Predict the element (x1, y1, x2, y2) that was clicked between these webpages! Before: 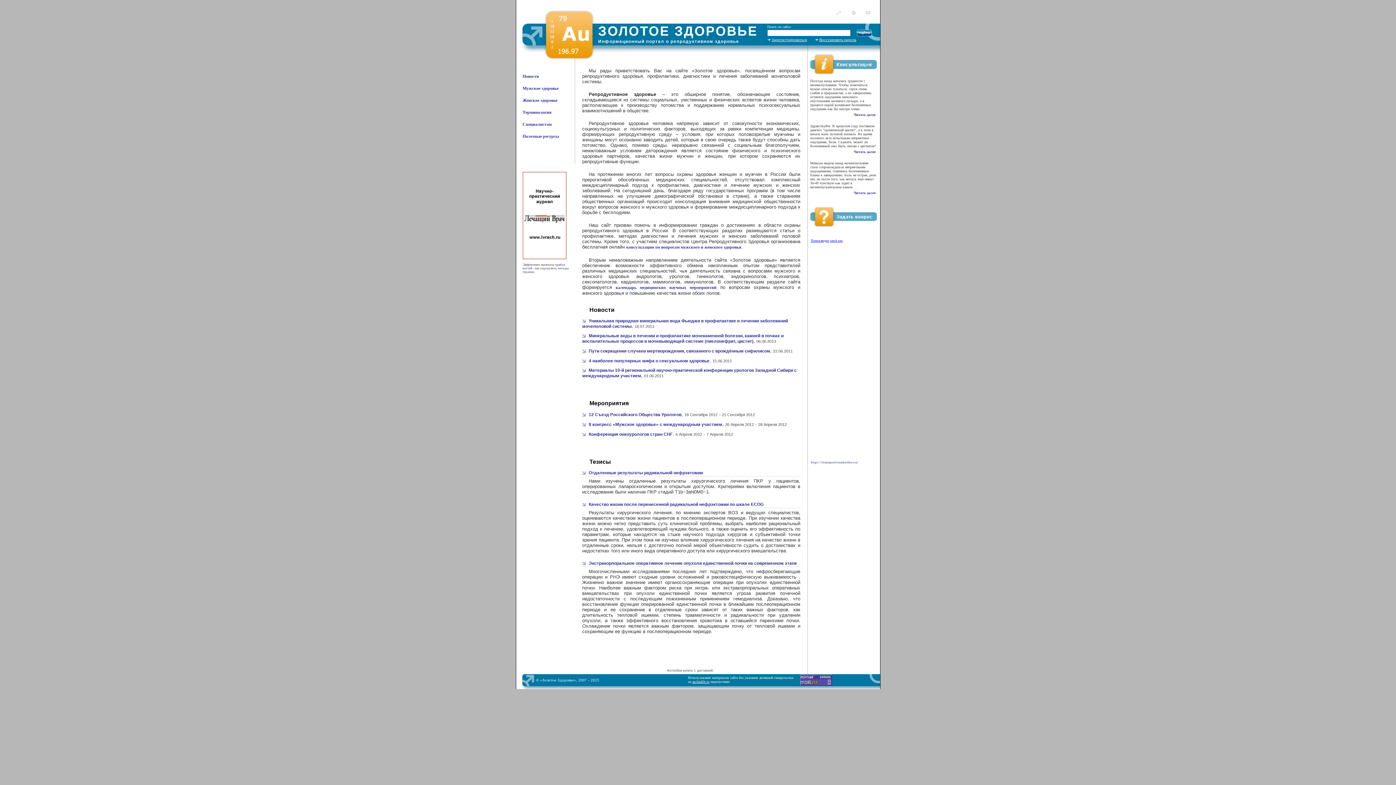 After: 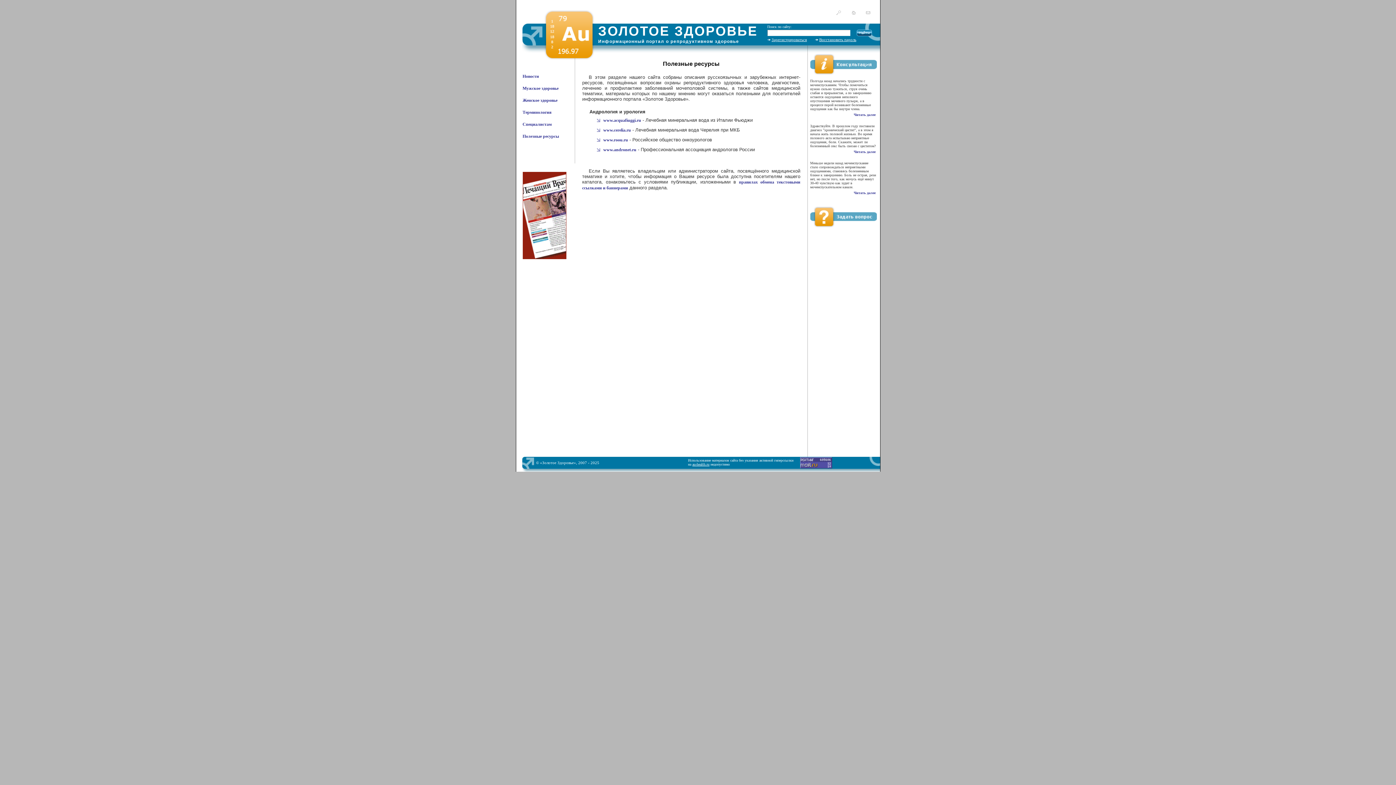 Action: label: Полезные ресурсы bbox: (522, 133, 559, 138)